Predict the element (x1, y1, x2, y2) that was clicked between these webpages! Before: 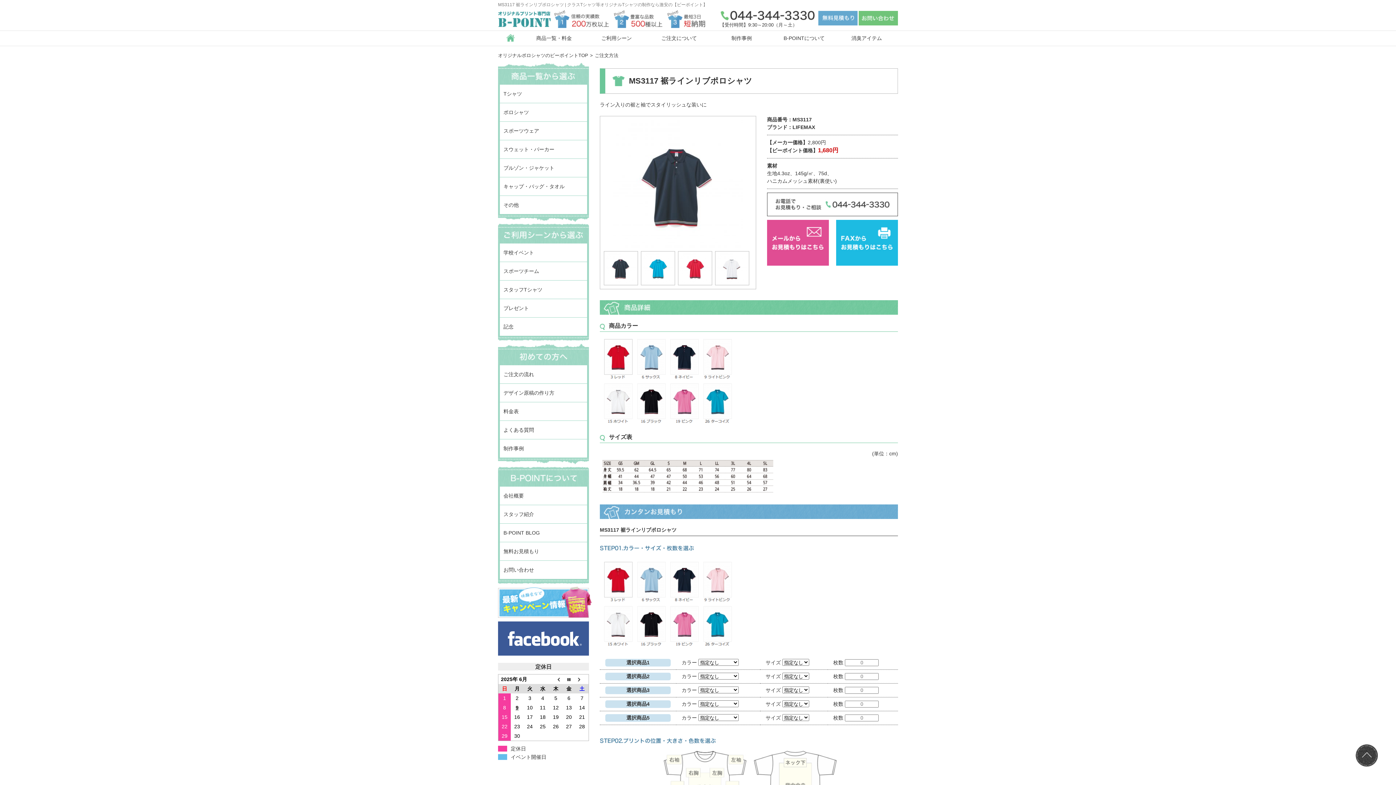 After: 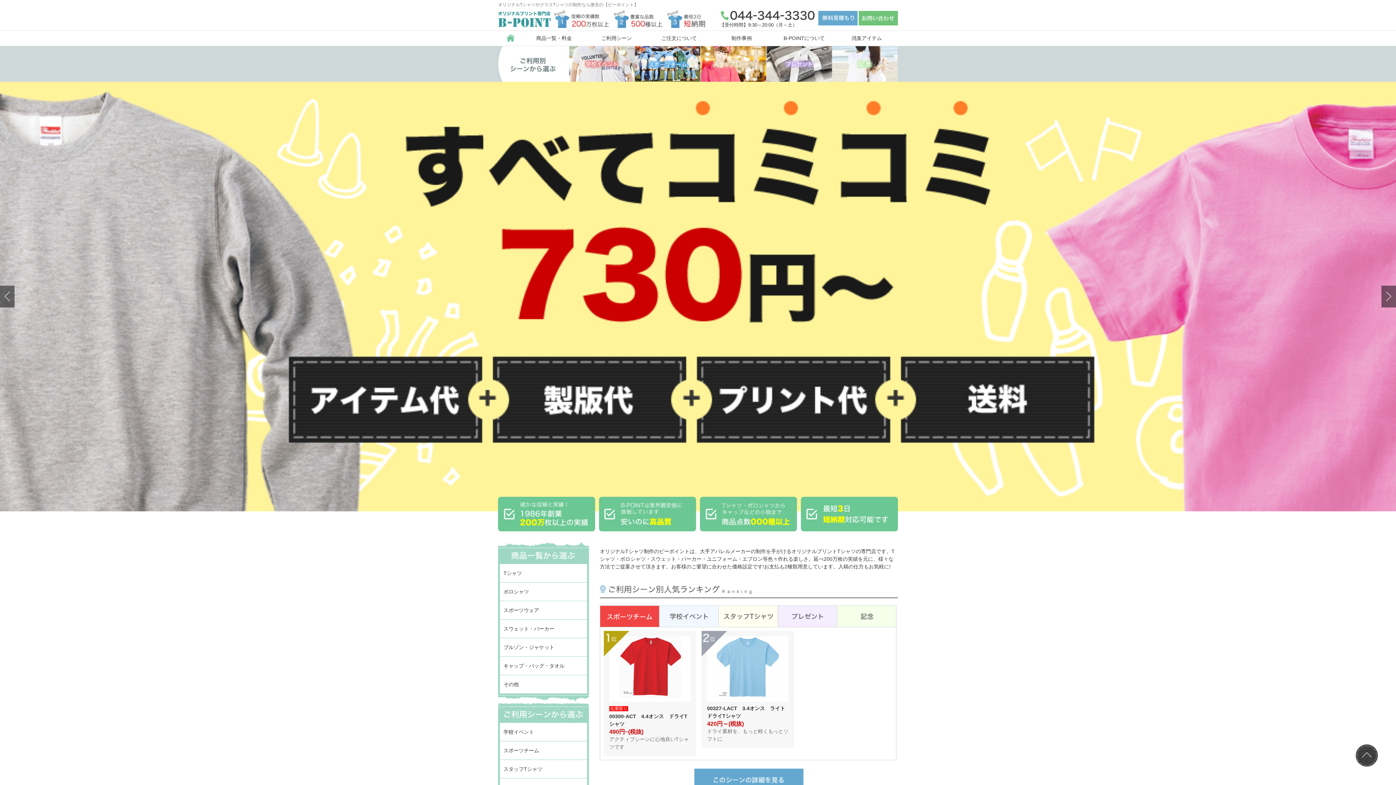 Action: bbox: (498, 52, 588, 58) label: オリジナルポロシャツのビーポイントTOP